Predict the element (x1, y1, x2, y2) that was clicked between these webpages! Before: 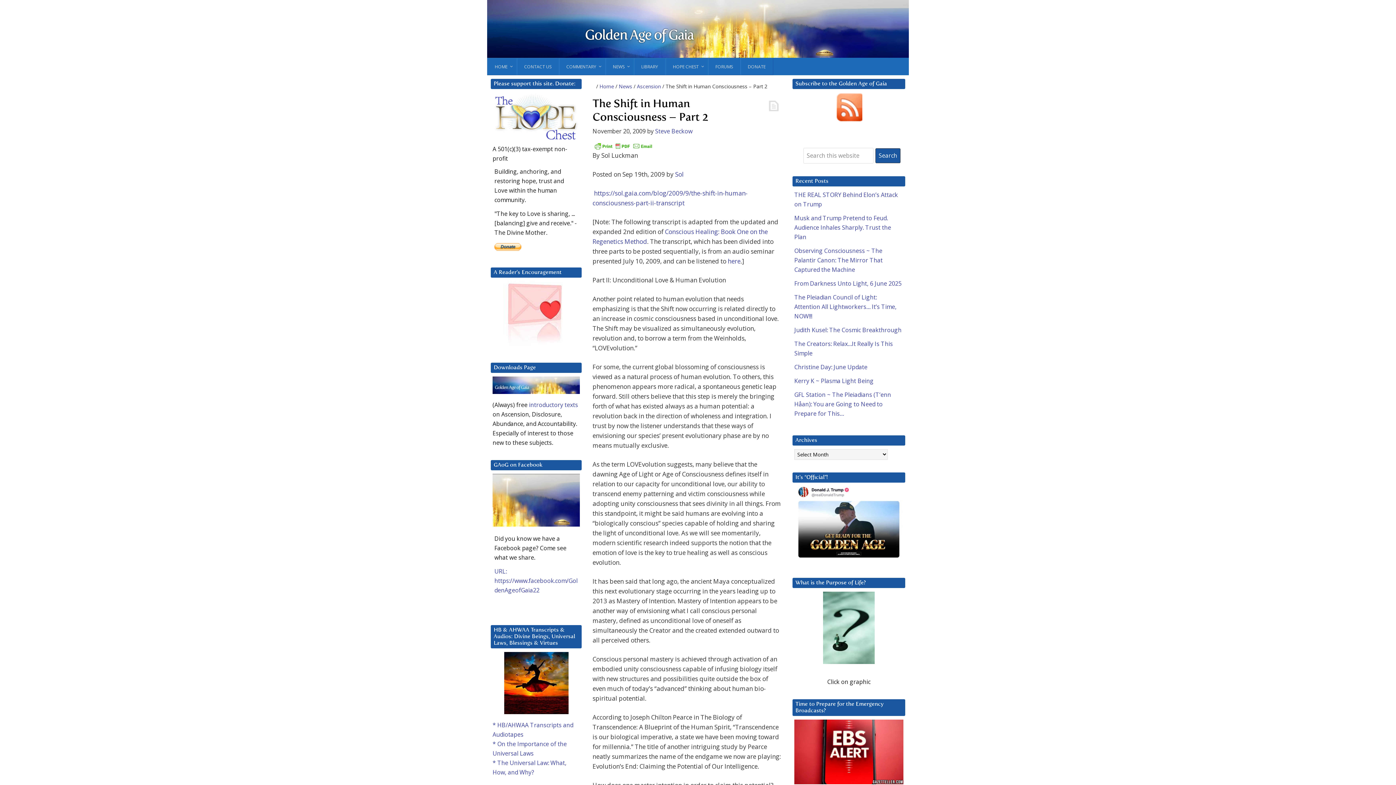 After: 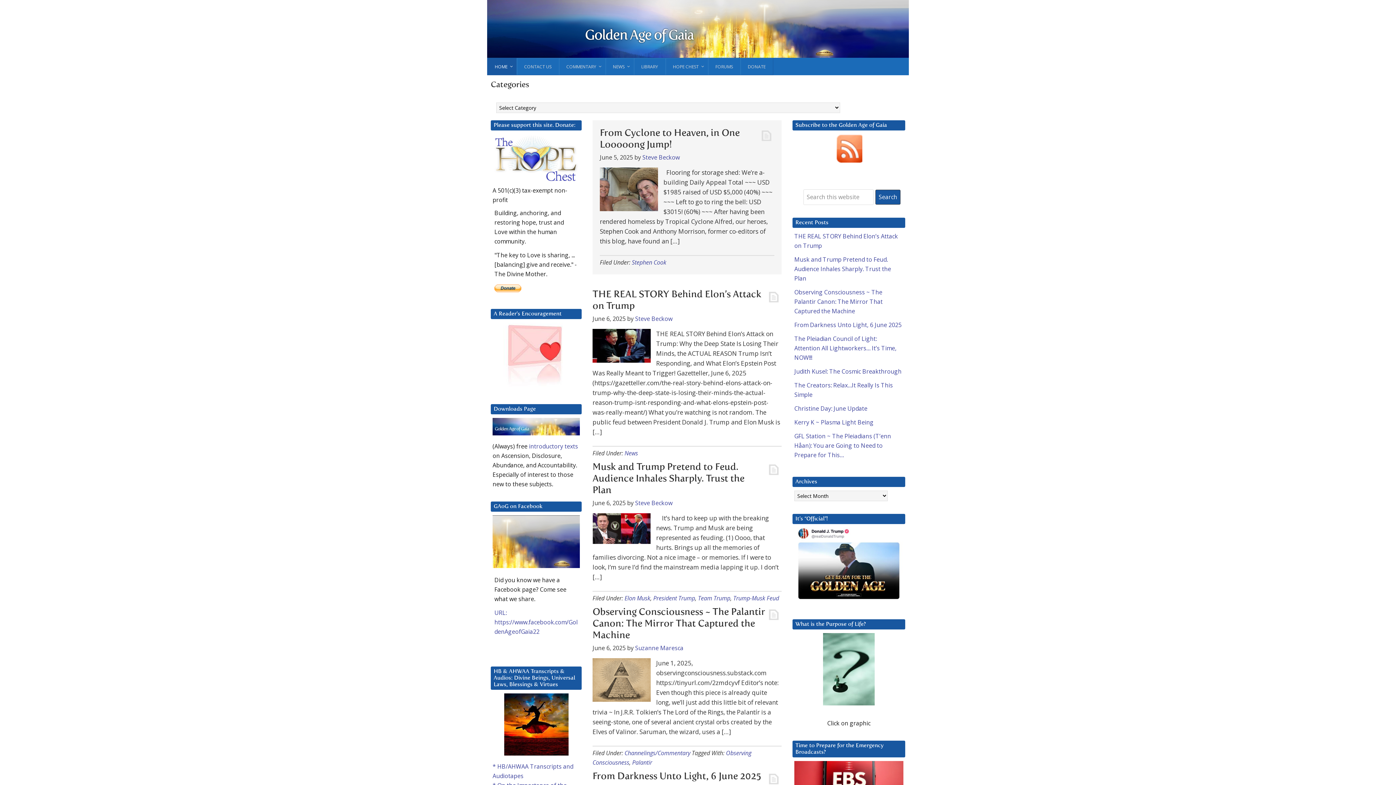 Action: label: Golden Age of Gaia bbox: (585, 29, 693, 42)